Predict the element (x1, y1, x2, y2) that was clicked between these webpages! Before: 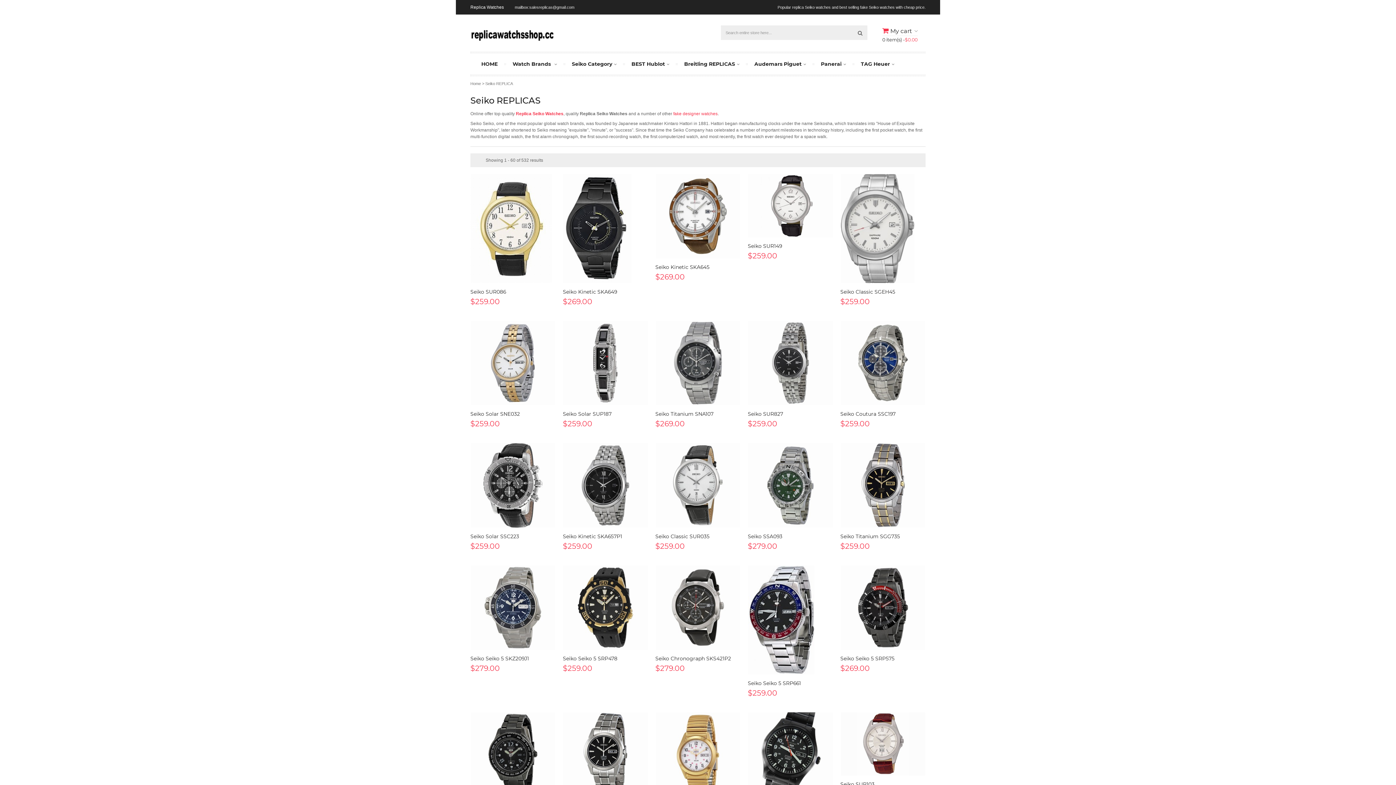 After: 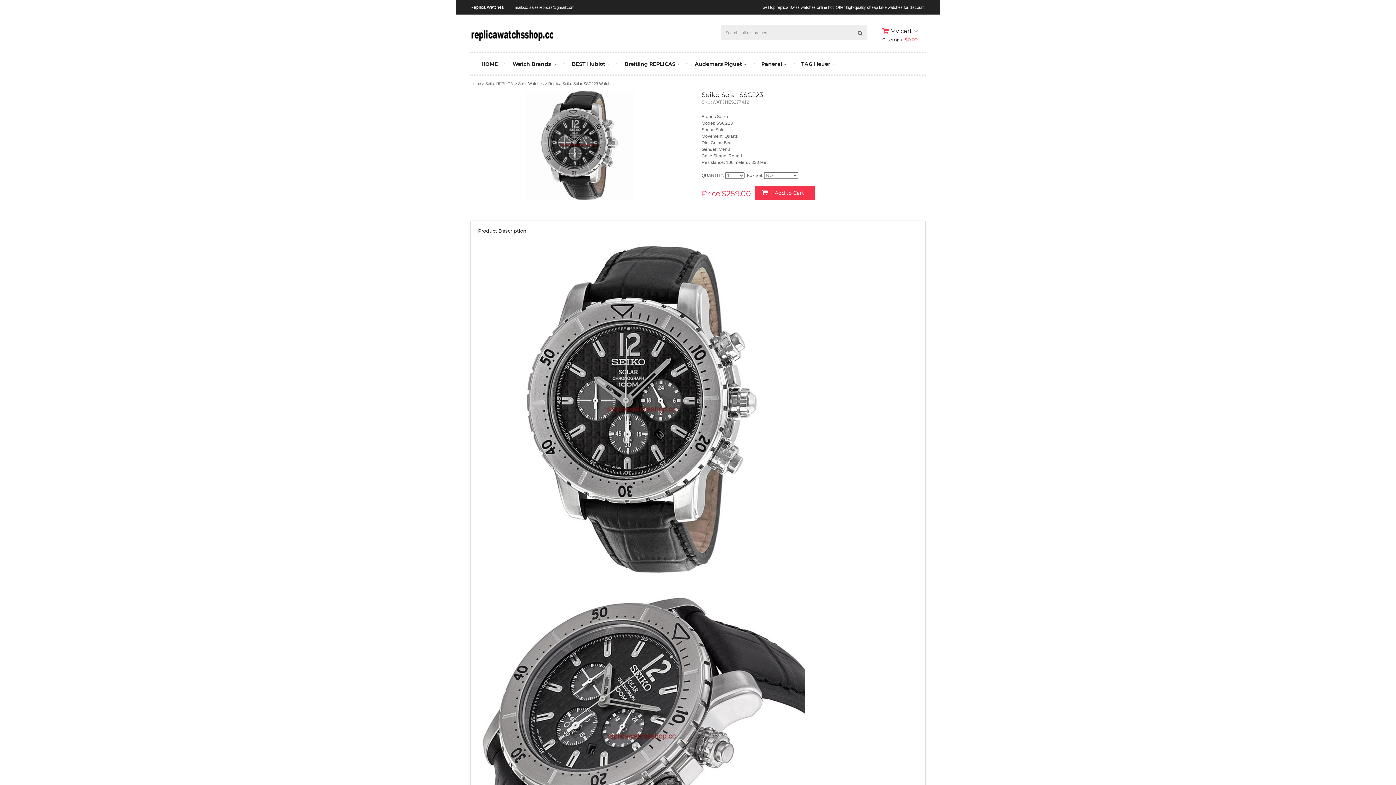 Action: label: Seiko Solar SSC223 bbox: (470, 533, 519, 539)